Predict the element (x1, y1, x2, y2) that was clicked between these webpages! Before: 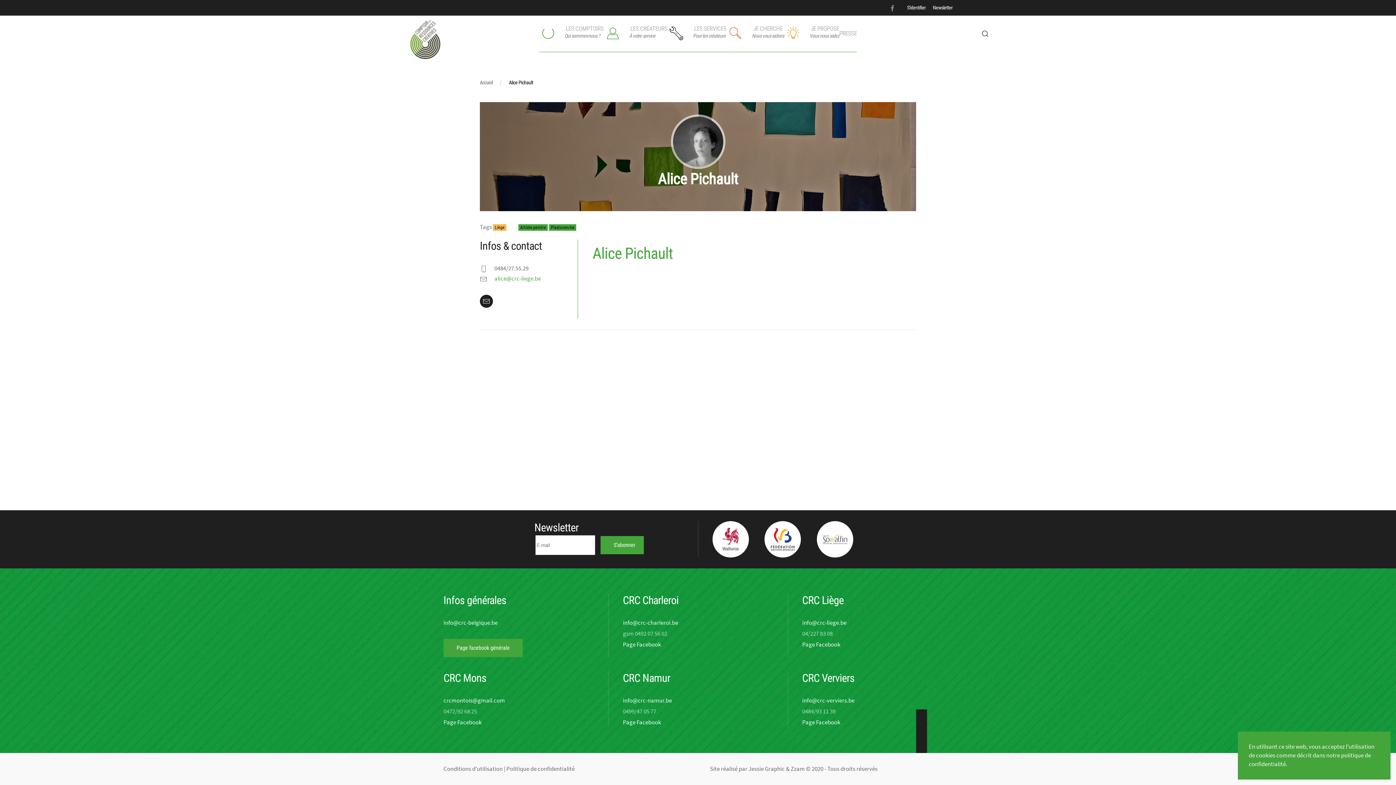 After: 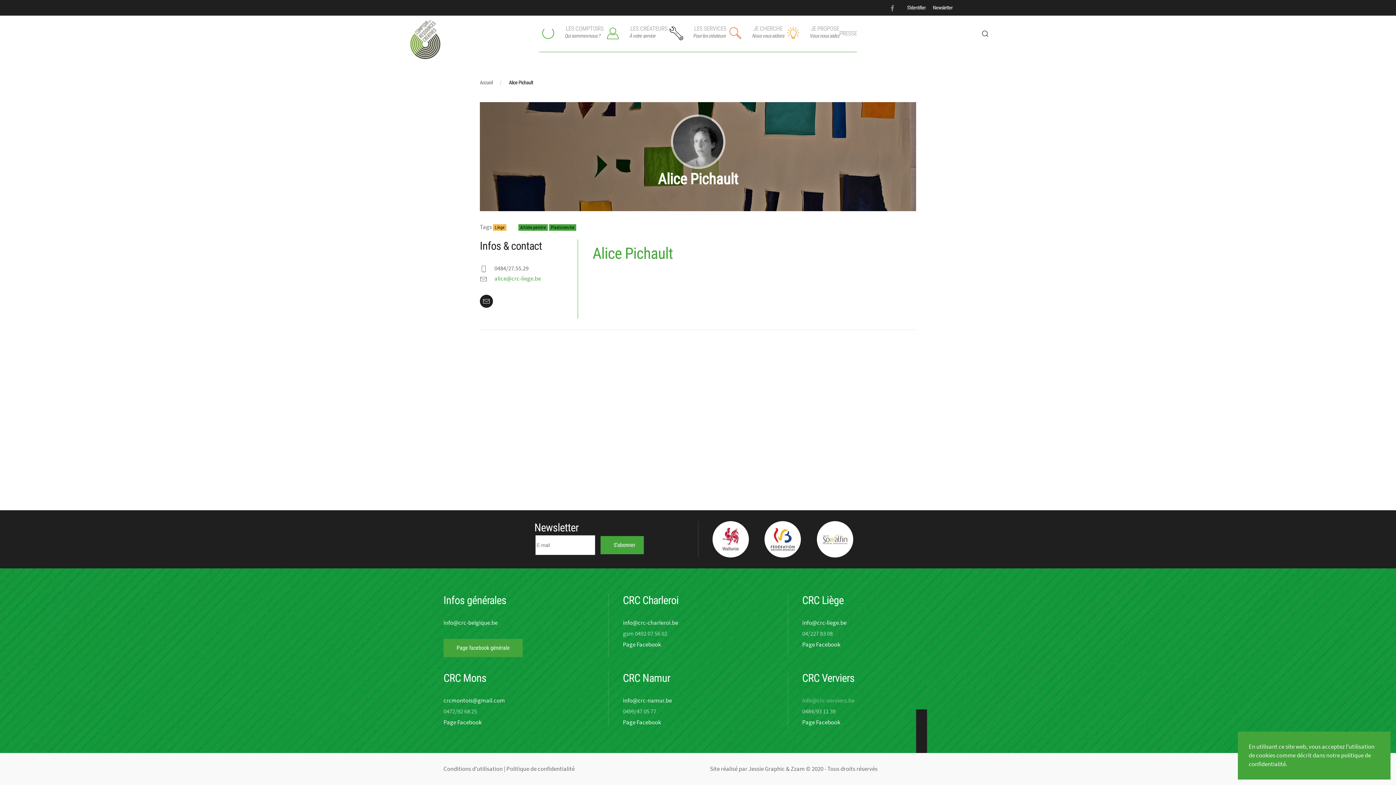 Action: bbox: (802, 697, 854, 704) label: info@crc-verviers.be